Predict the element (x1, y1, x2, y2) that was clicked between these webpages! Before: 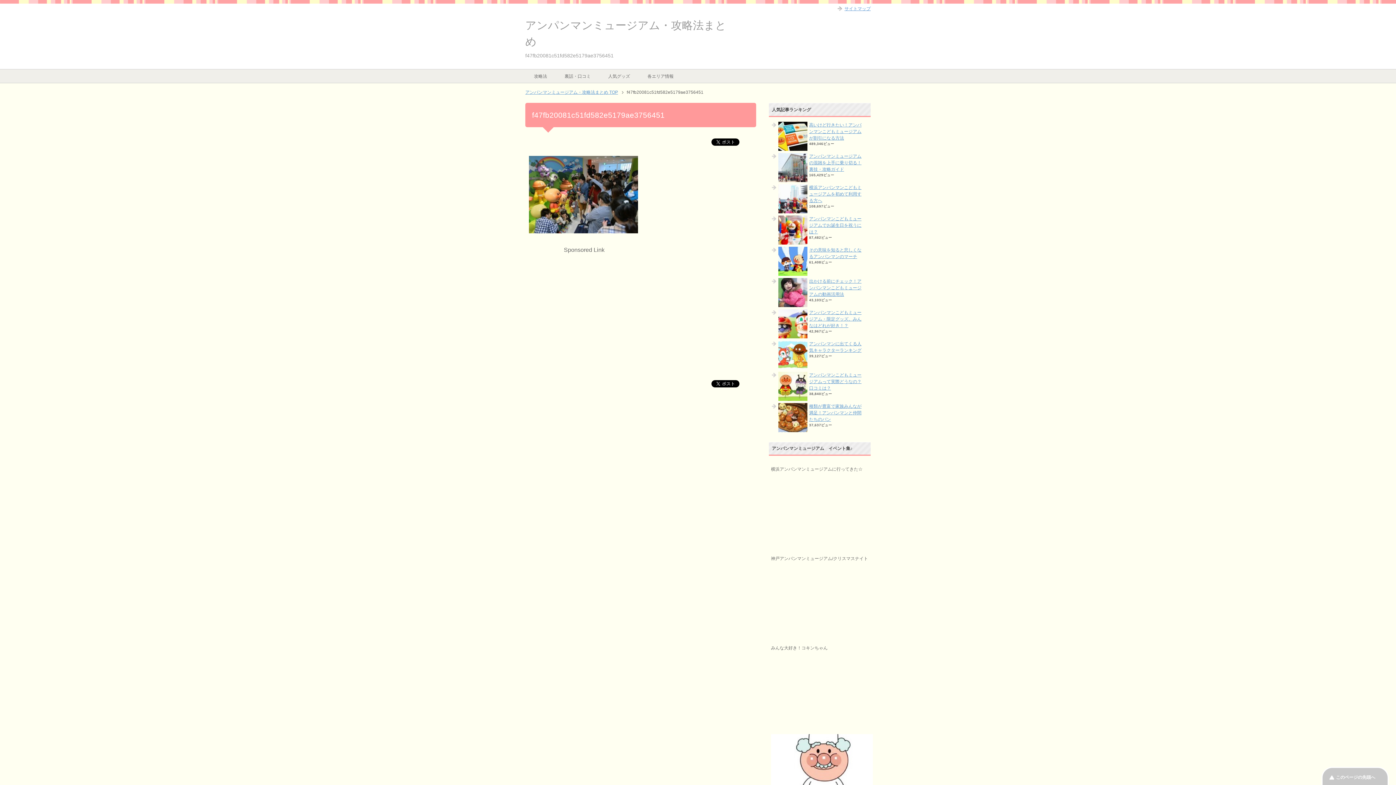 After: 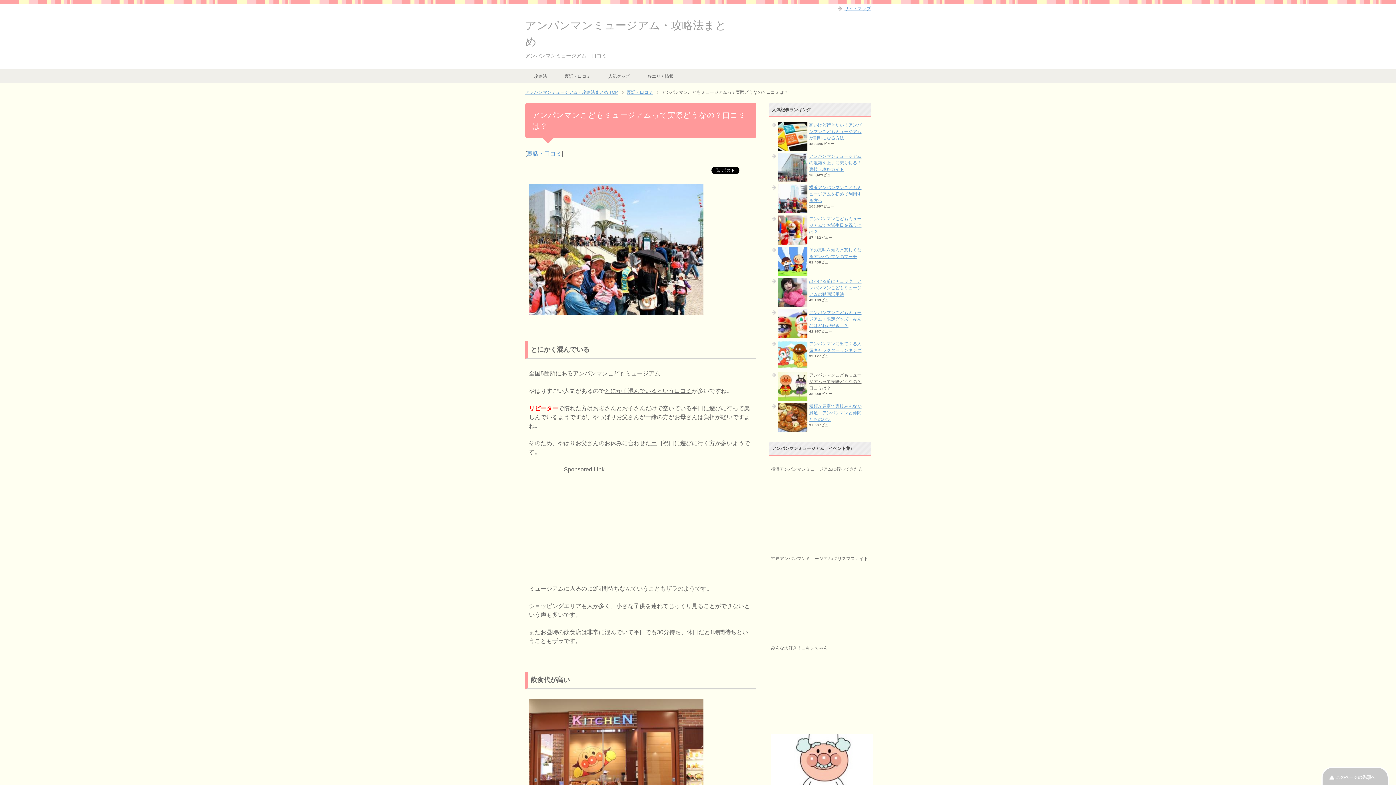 Action: bbox: (809, 372, 861, 390) label: アンパンマンこどもミュージアムって実際どうなの？口コミは？